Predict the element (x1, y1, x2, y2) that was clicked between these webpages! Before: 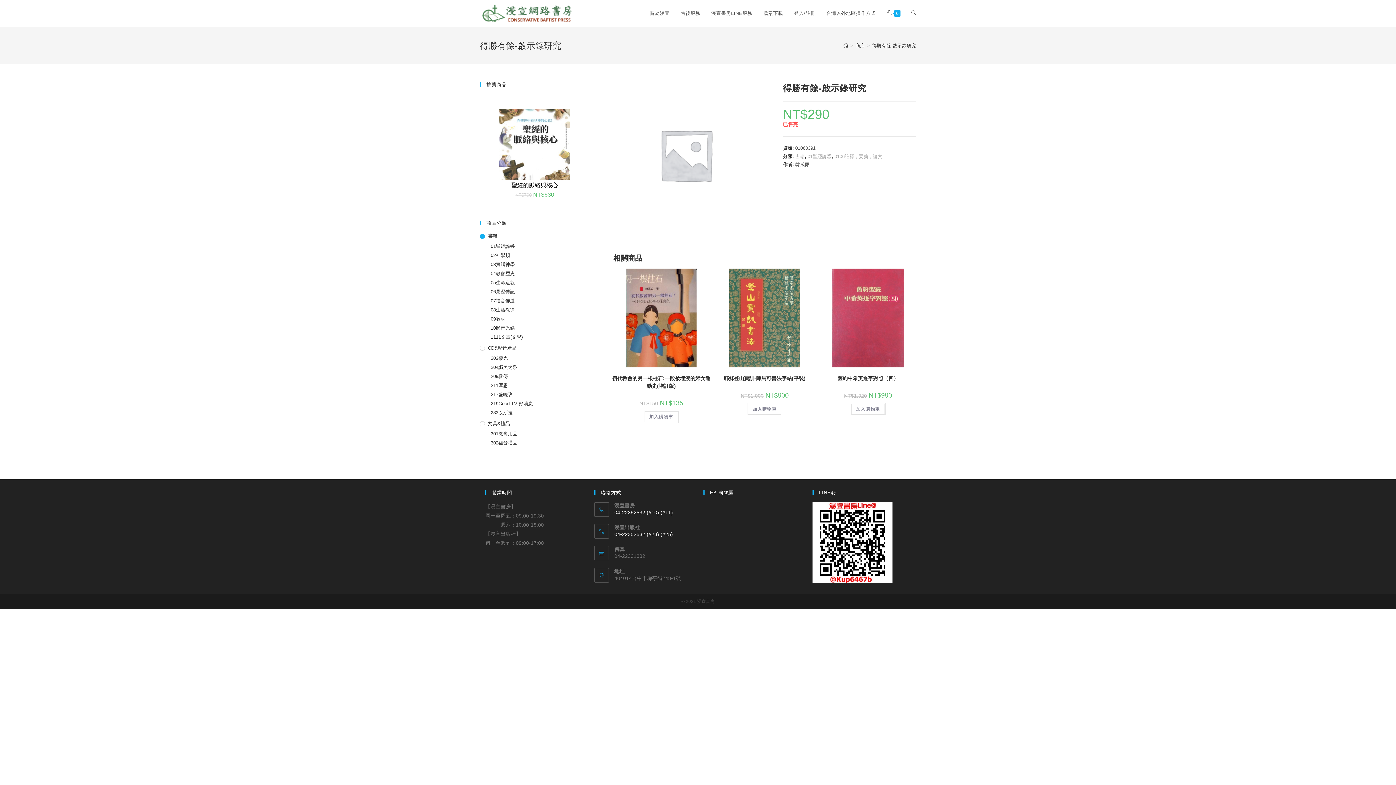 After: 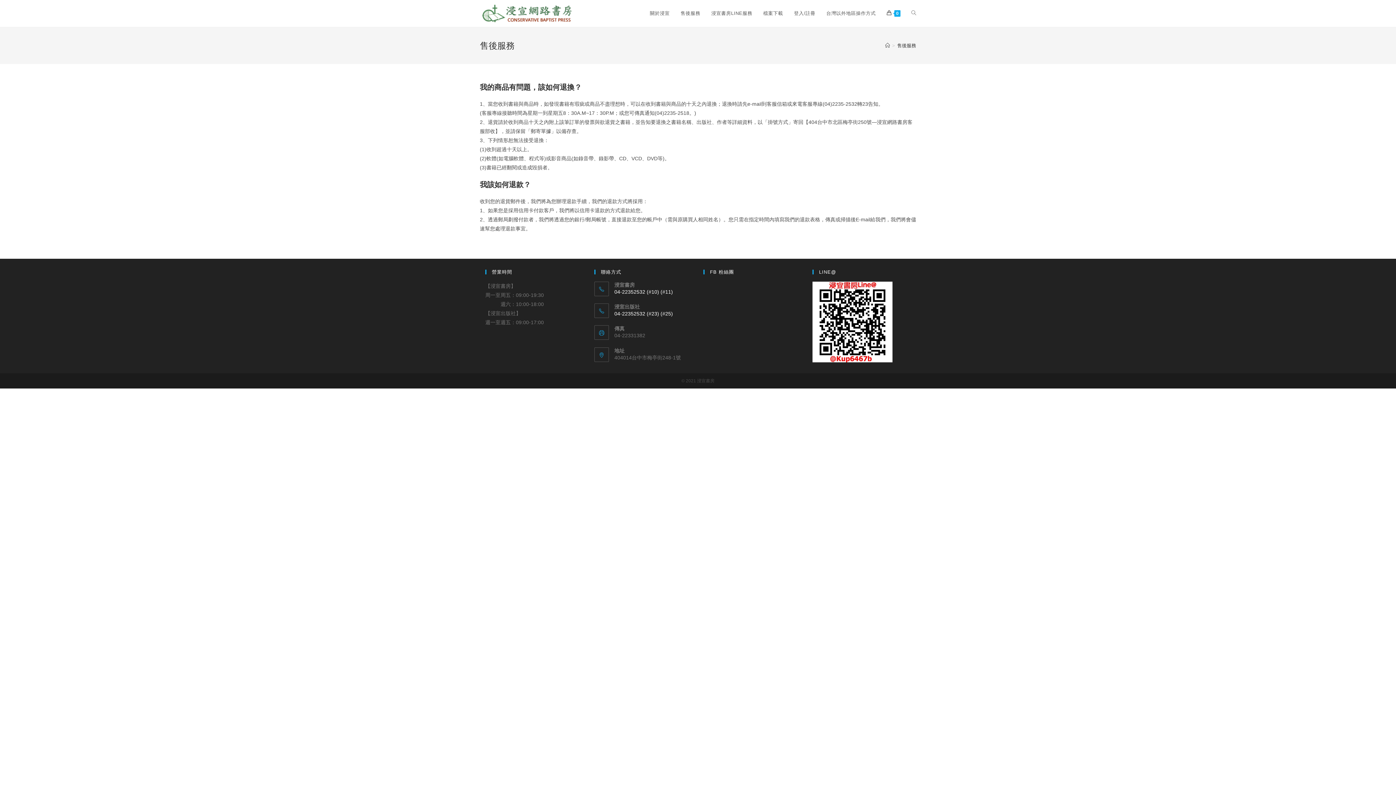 Action: bbox: (675, 0, 706, 26) label: 售後服務